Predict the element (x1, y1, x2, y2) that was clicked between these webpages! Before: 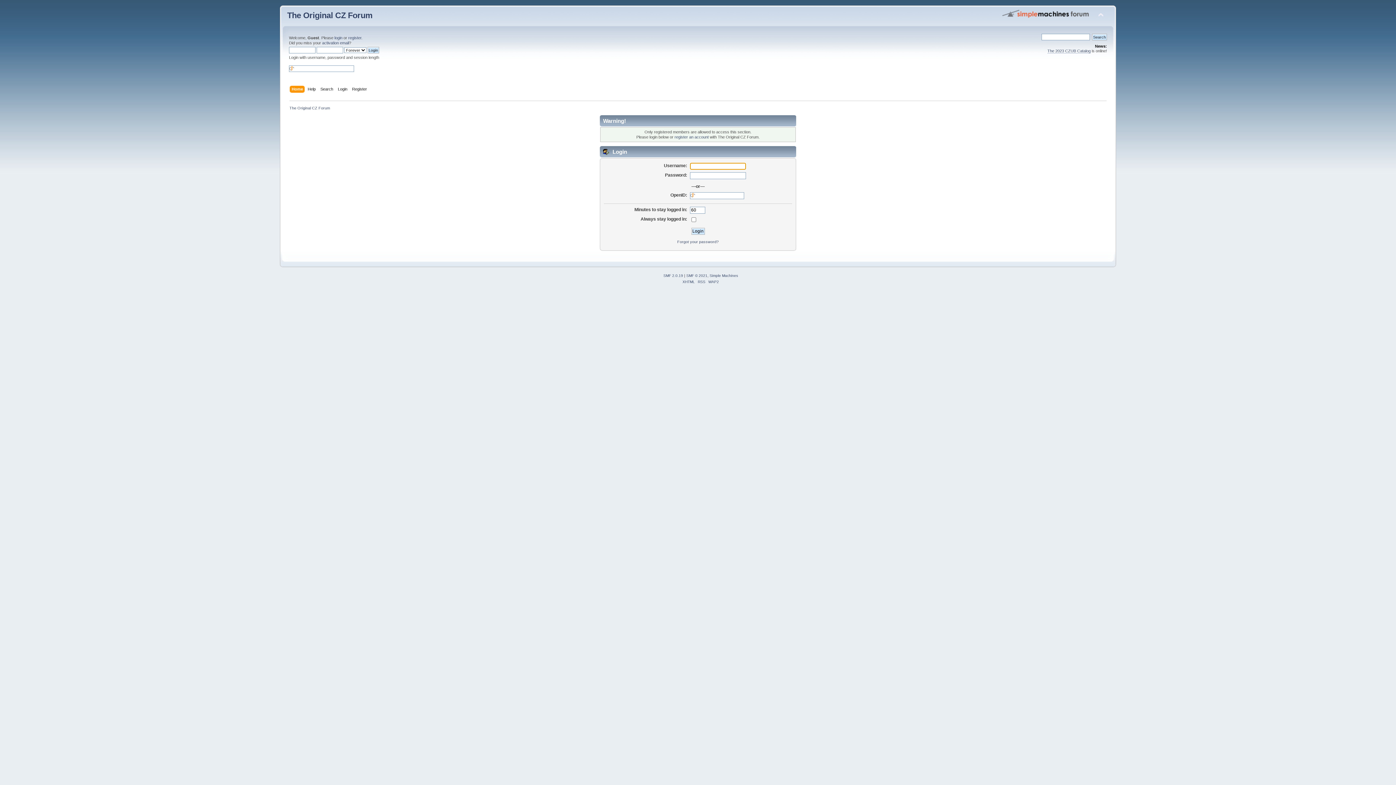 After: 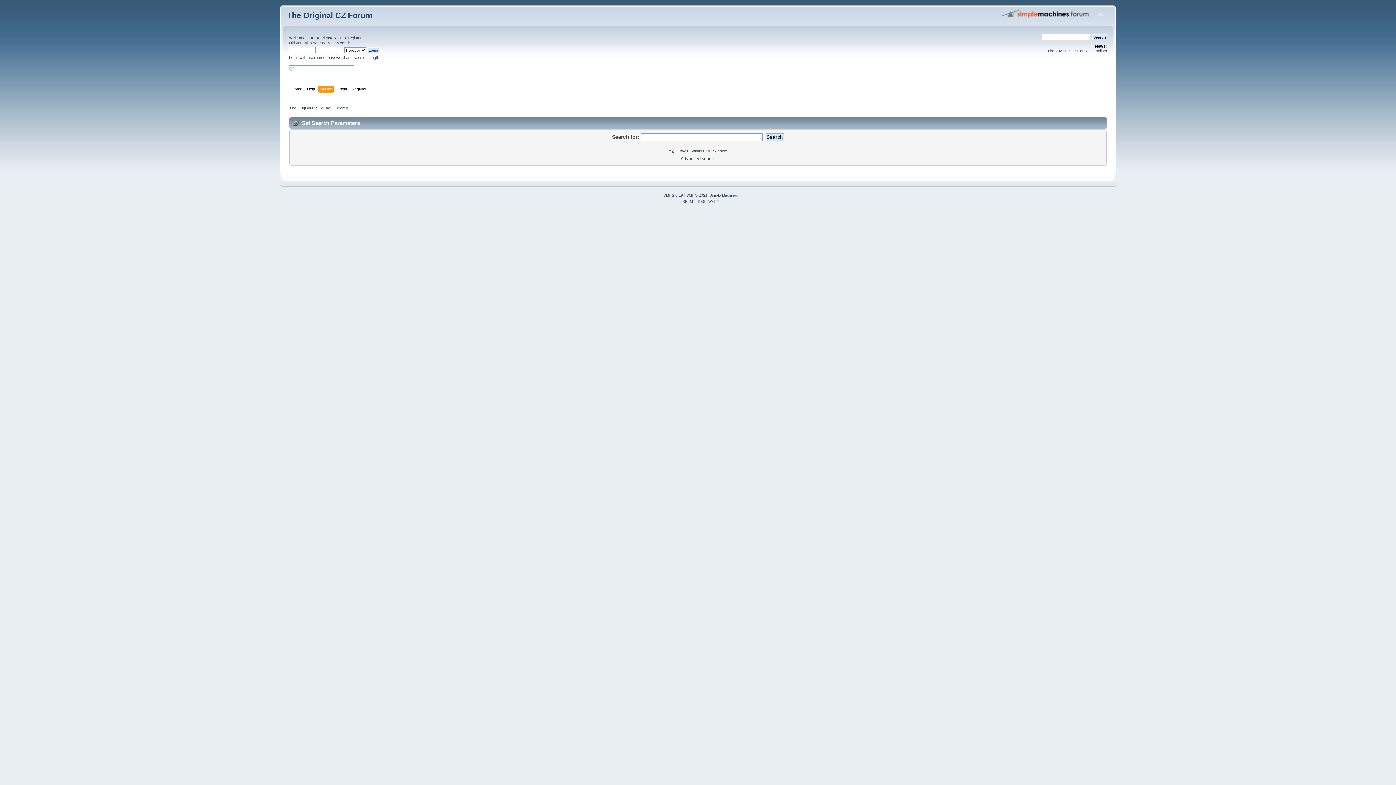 Action: label: Search bbox: (320, 85, 335, 93)